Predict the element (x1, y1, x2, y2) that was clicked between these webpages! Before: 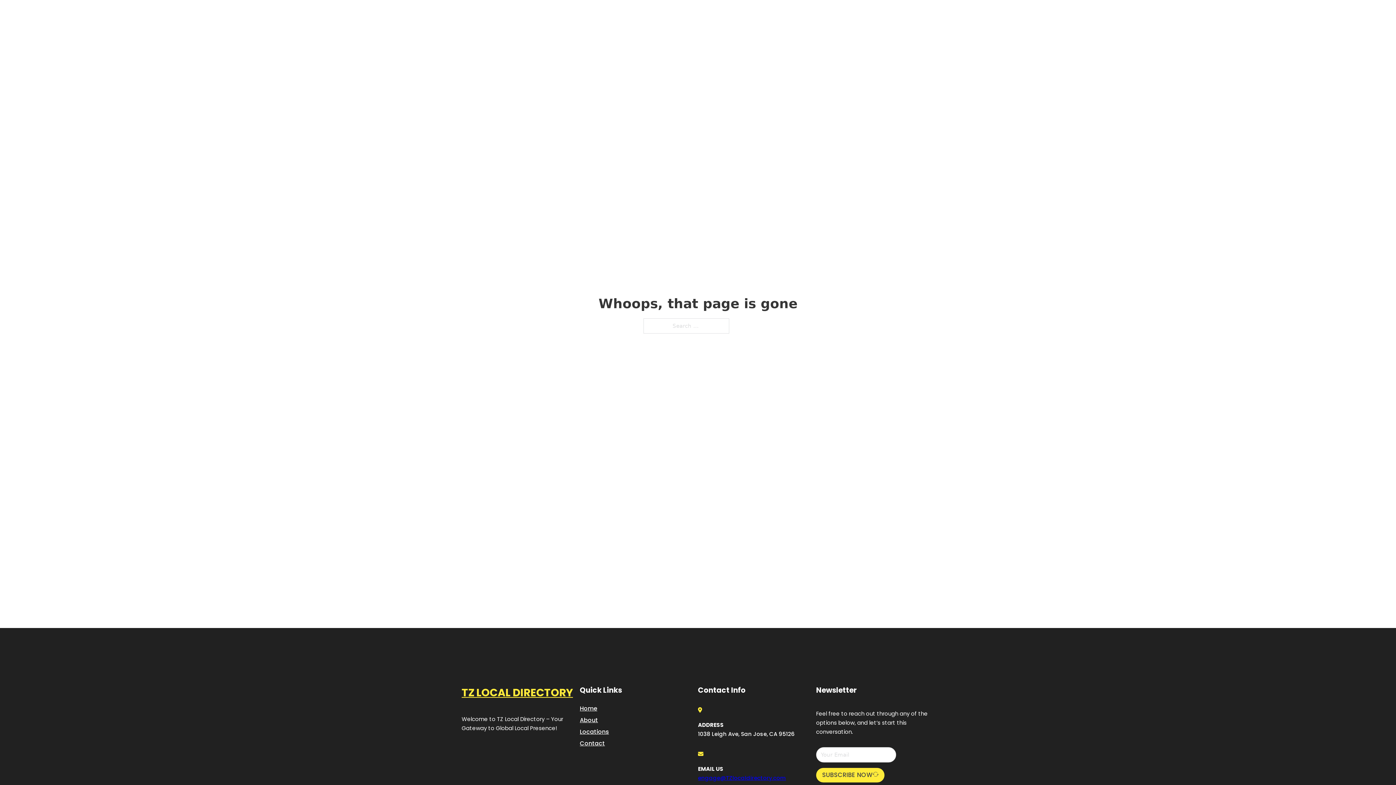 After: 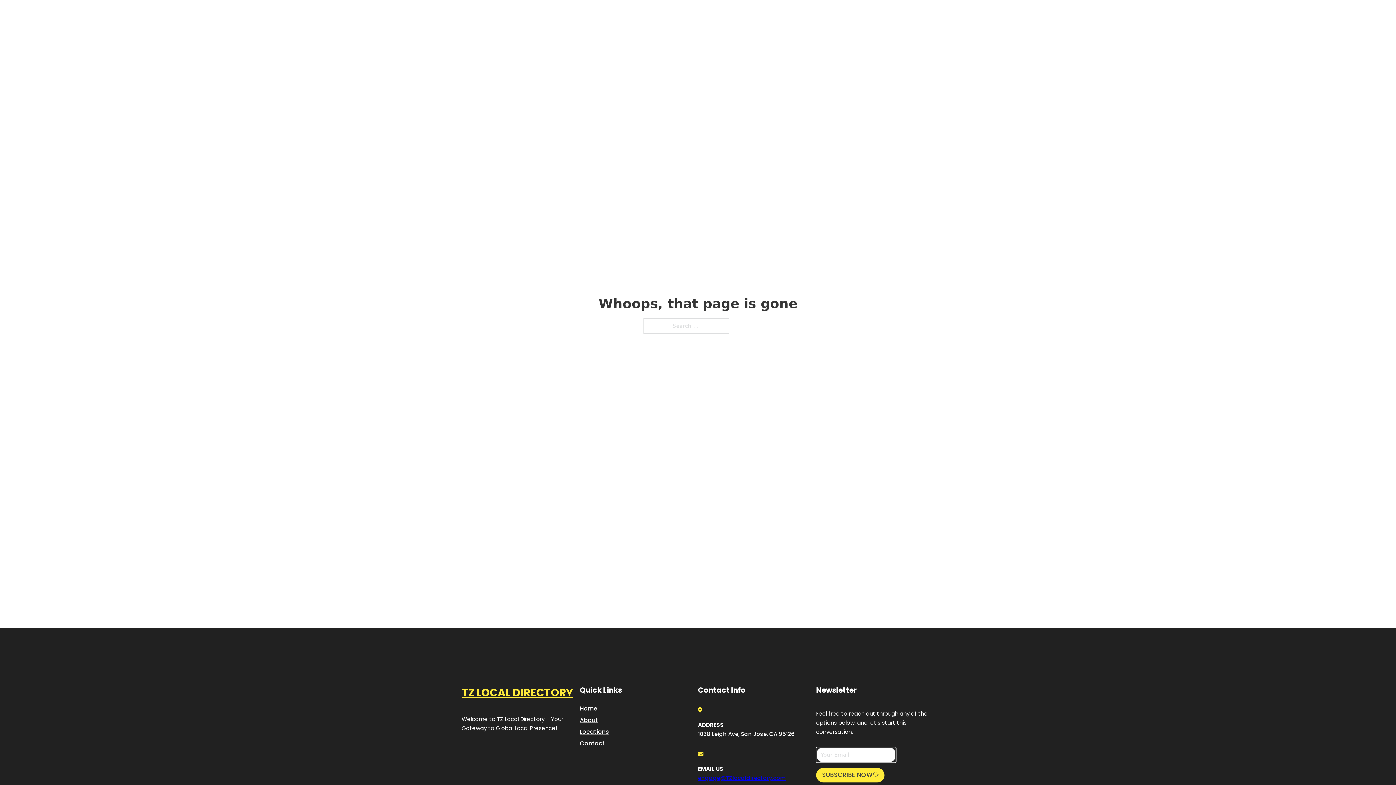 Action: bbox: (816, 768, 884, 782) label: SUBSCRIBE NOW